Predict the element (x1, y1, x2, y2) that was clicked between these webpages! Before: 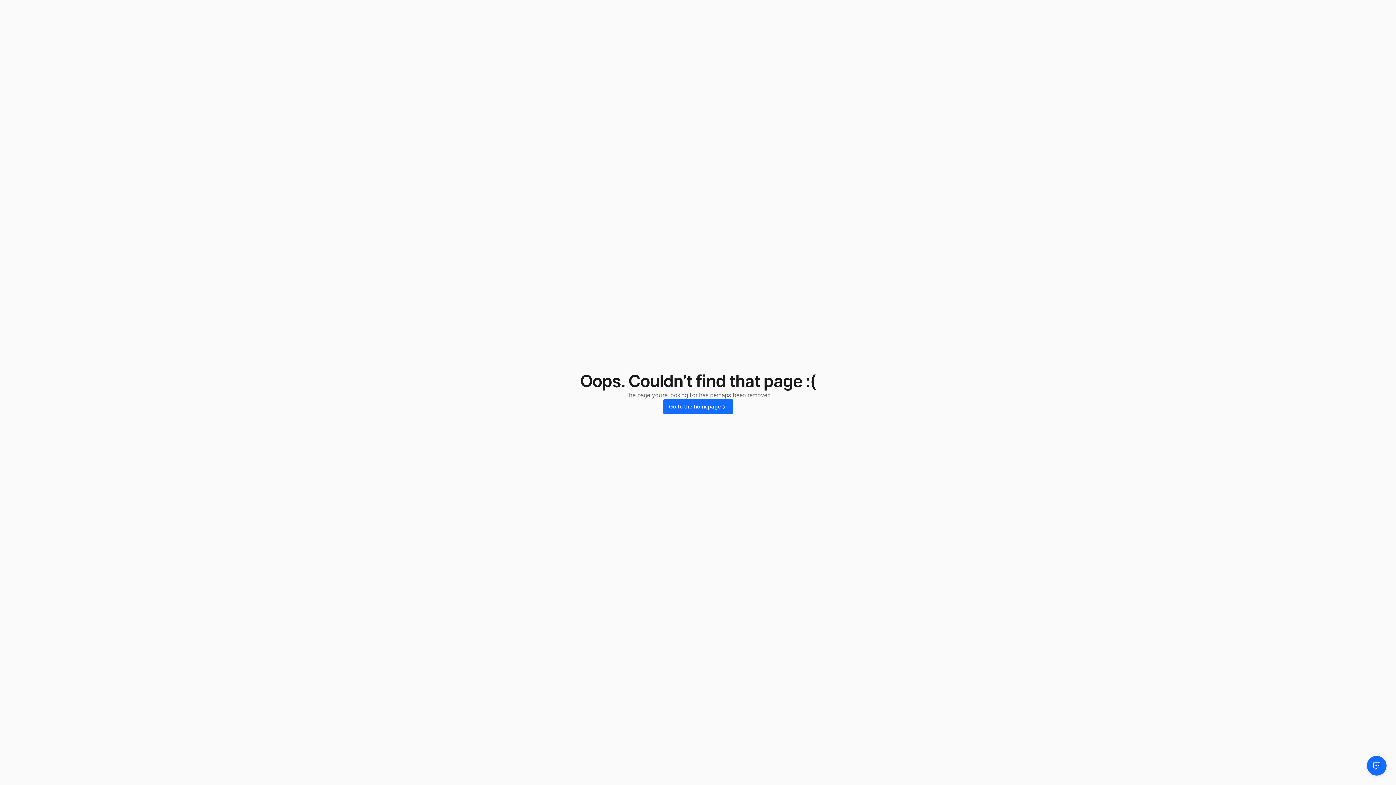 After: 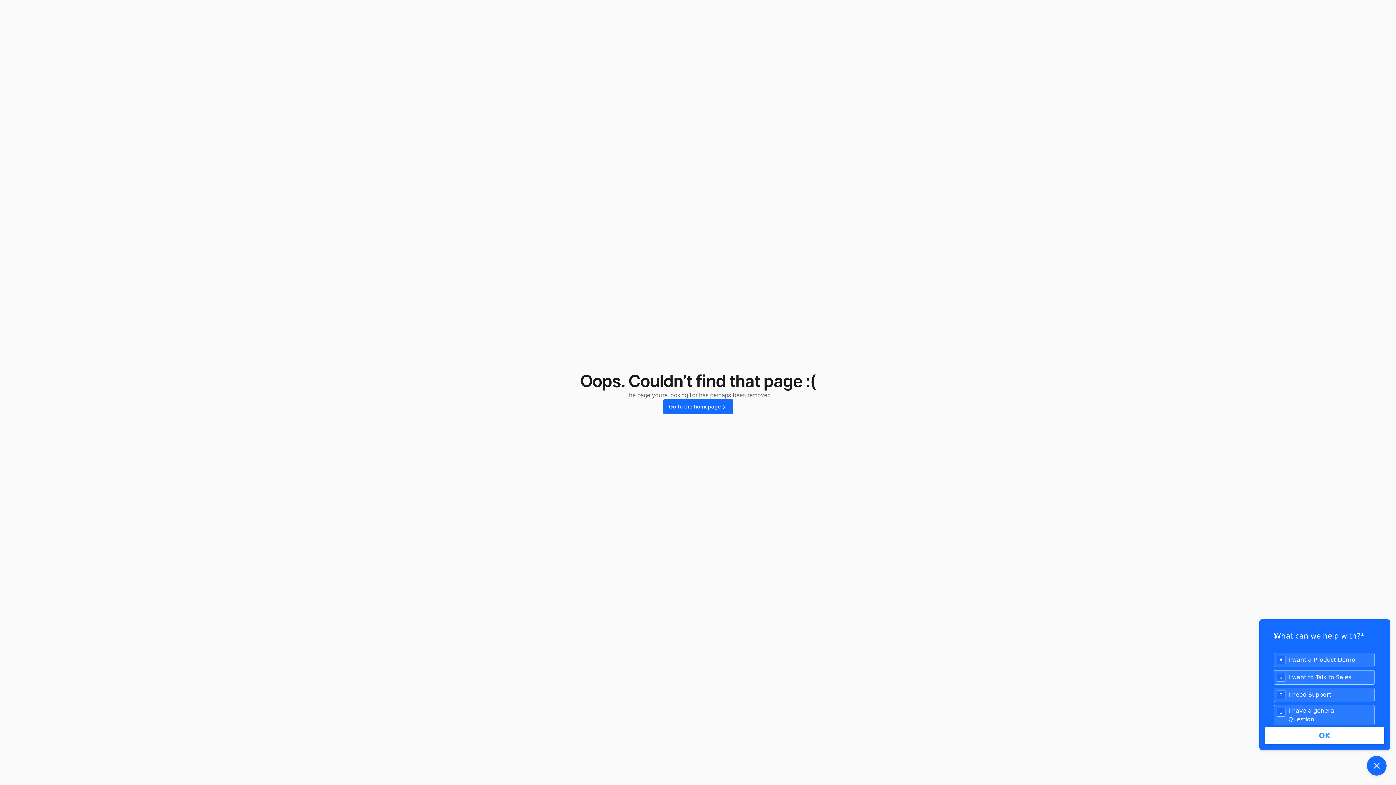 Action: bbox: (1367, 756, 1386, 776)